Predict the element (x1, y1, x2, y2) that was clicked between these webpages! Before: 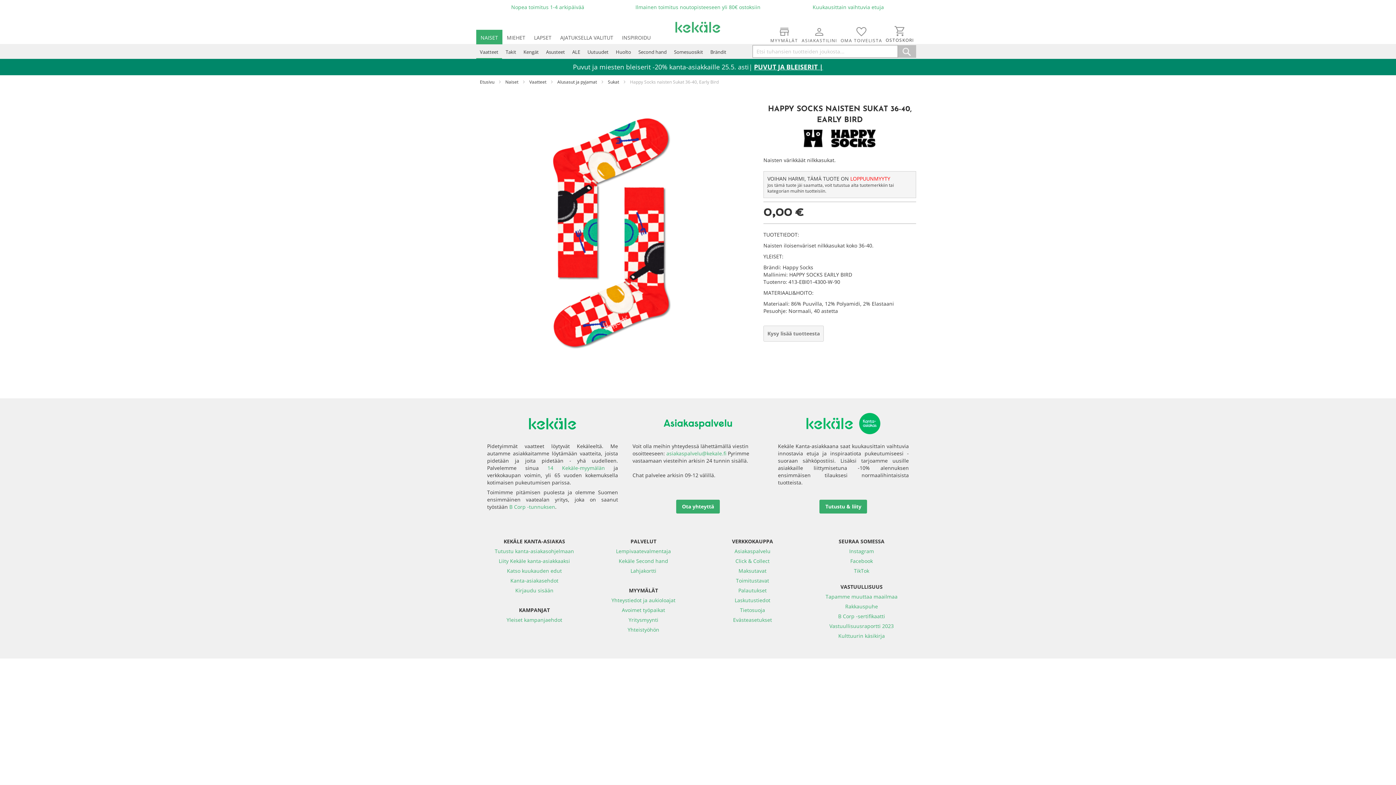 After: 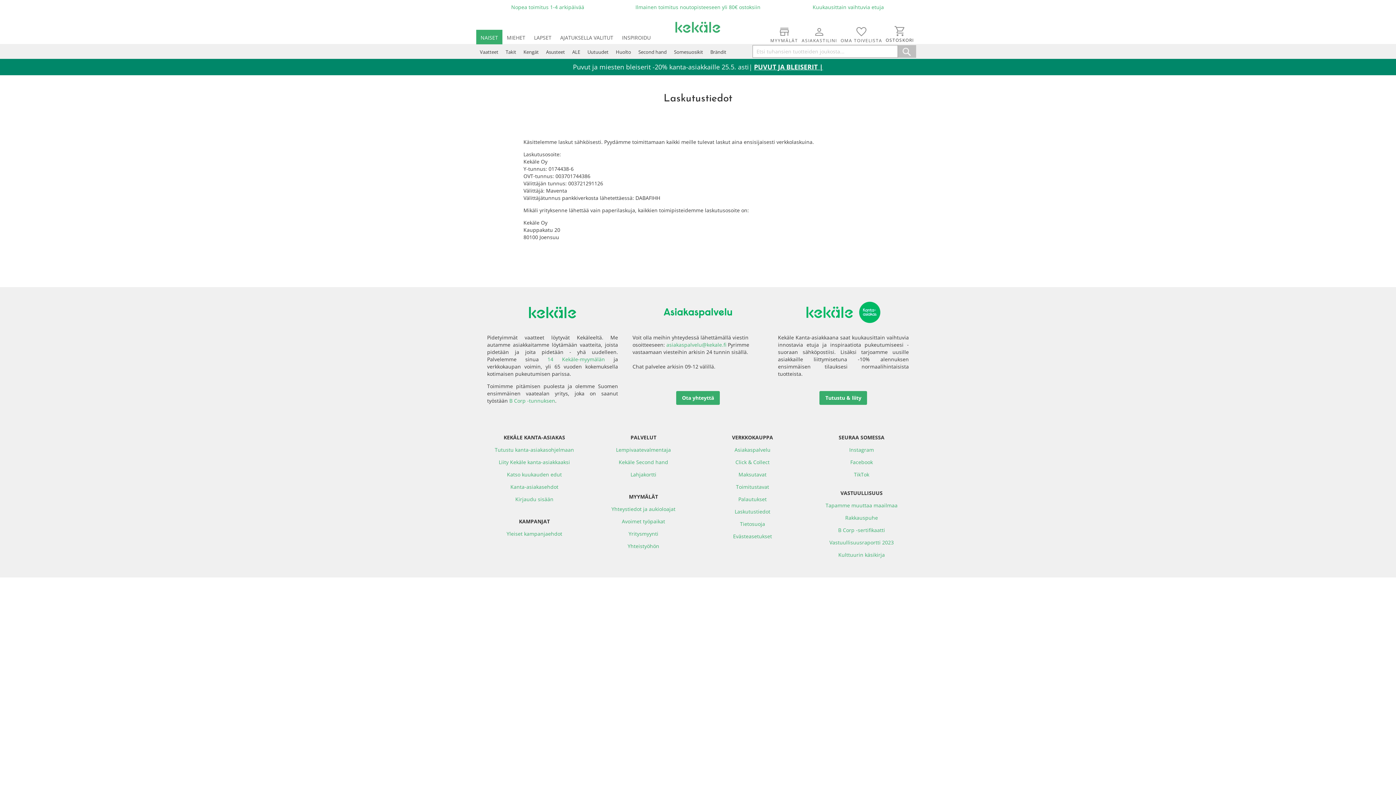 Action: label: Laskutustiedot bbox: (734, 597, 770, 603)